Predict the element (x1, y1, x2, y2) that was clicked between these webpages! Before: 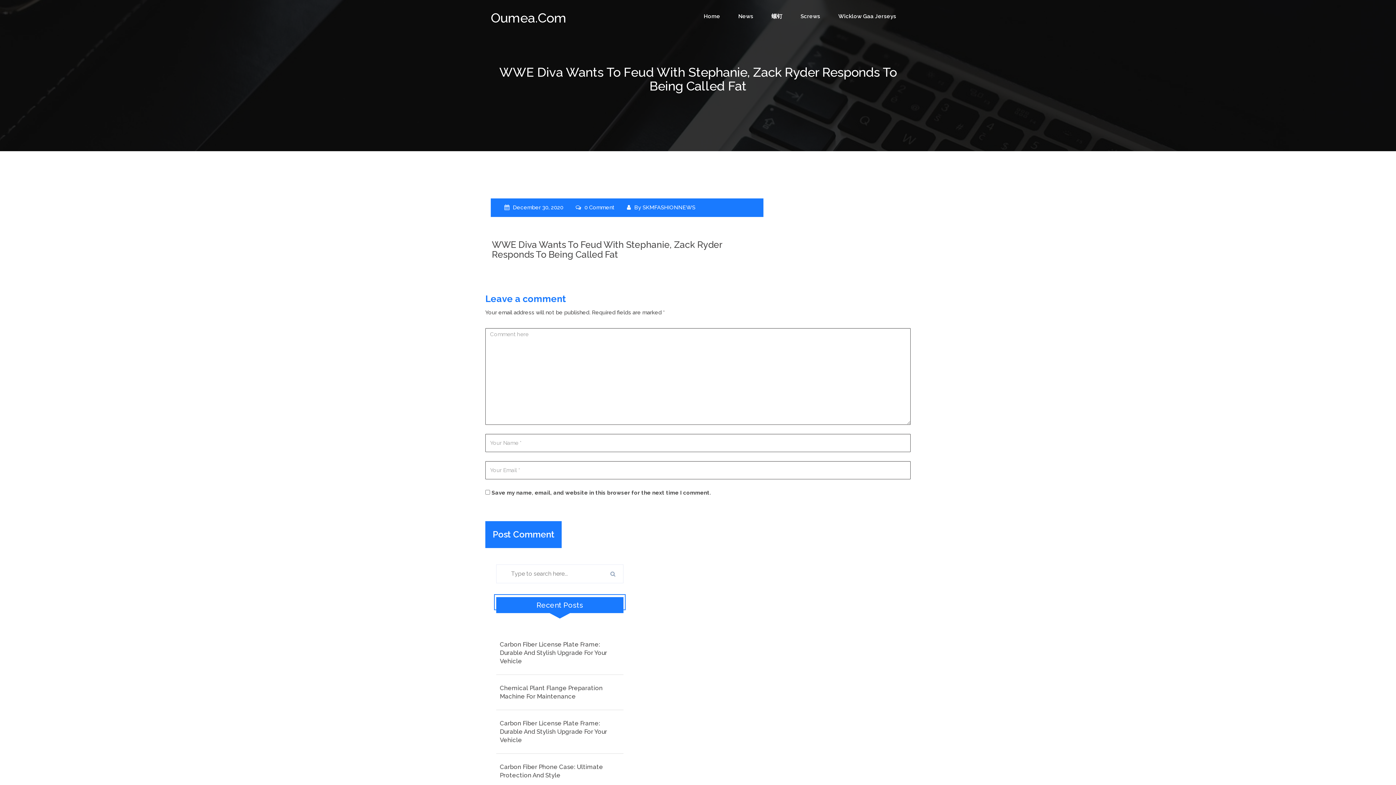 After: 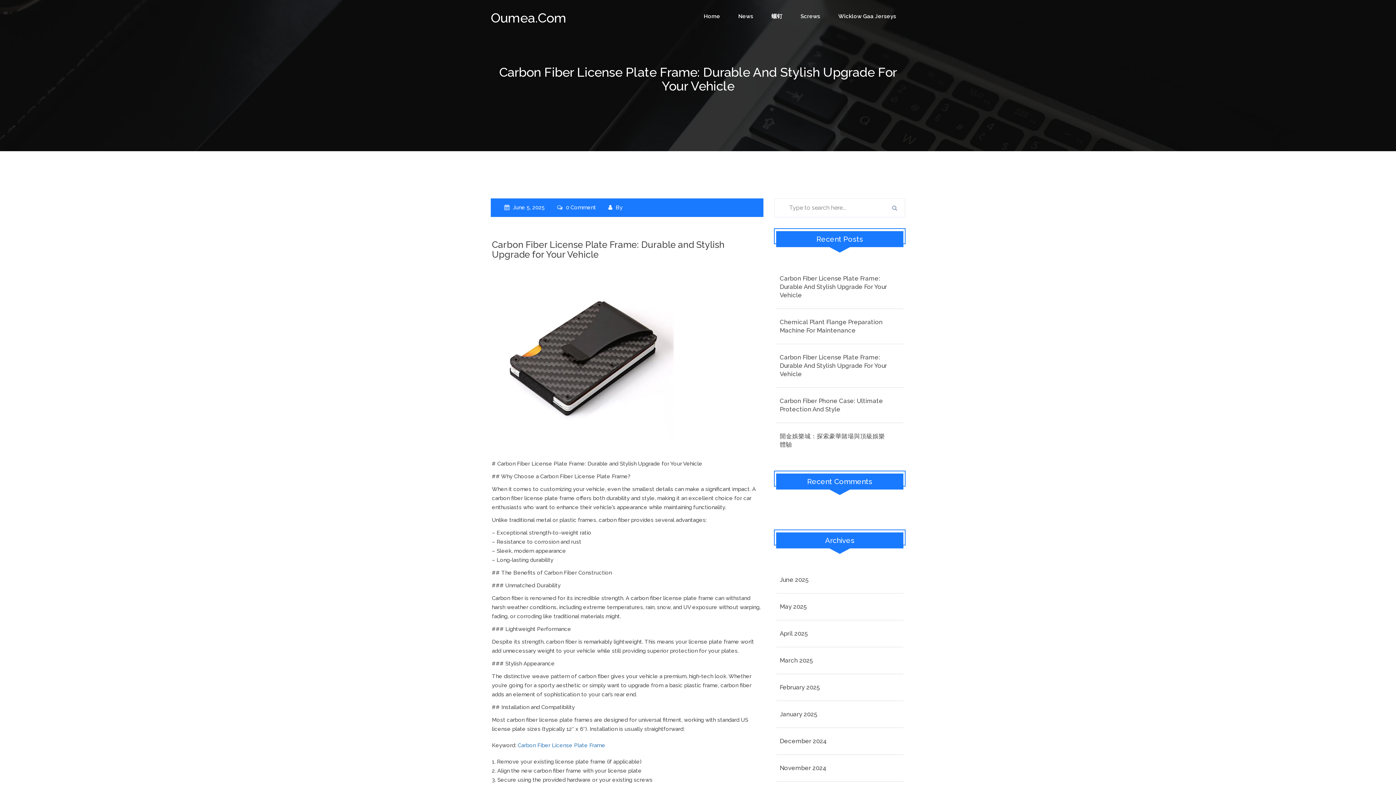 Action: label: Carbon Fiber License Plate Frame: Durable And Stylish Upgrade For Your Vehicle bbox: (500, 640, 620, 665)